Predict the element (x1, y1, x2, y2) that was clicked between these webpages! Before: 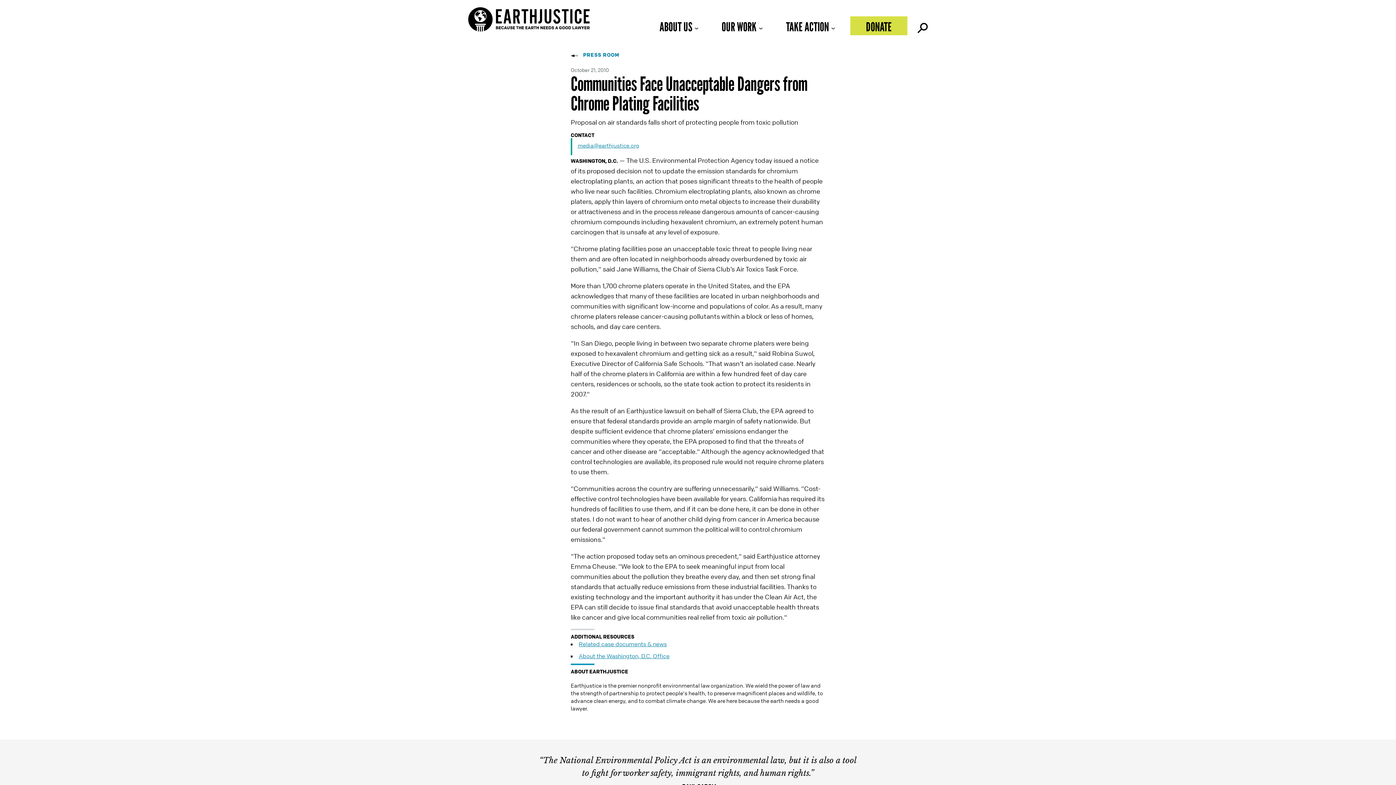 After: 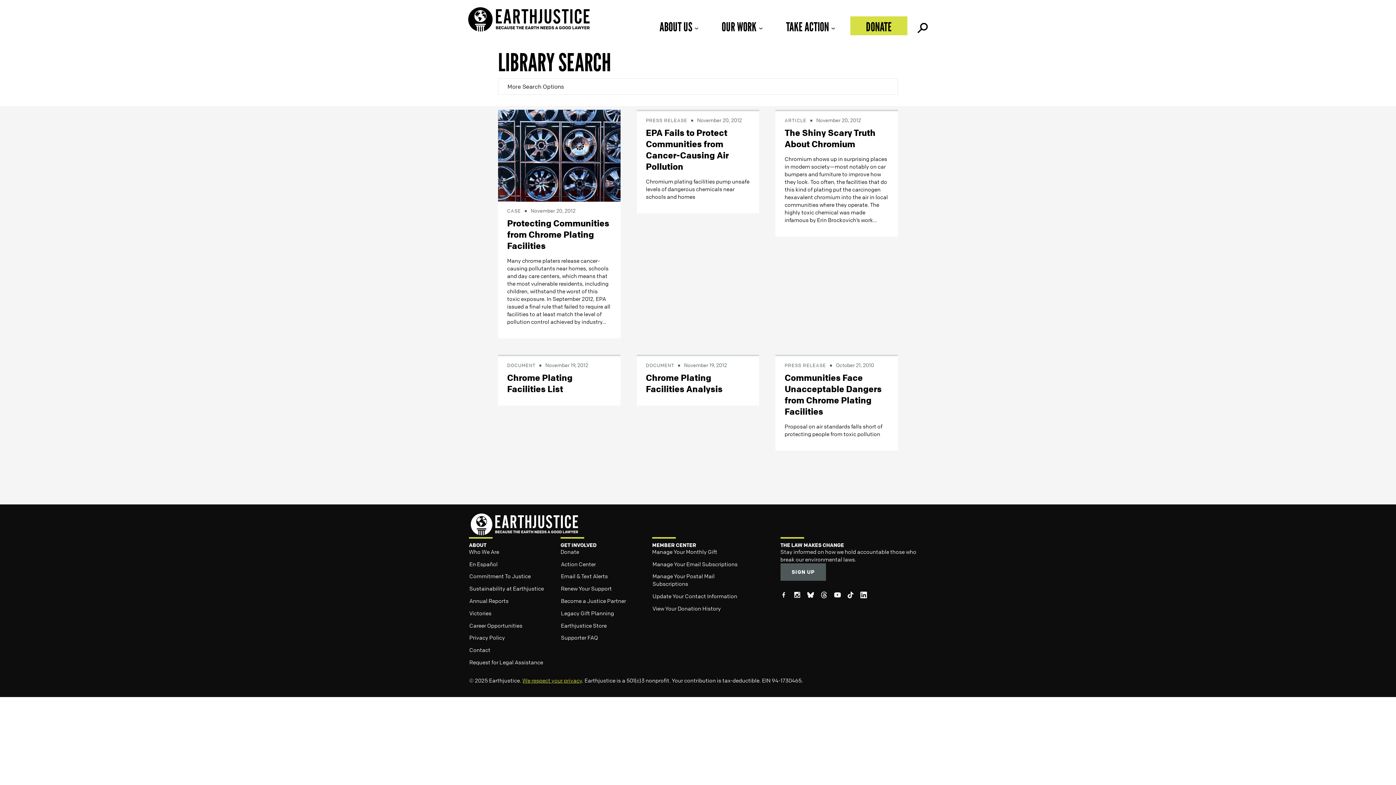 Action: bbox: (578, 640, 666, 648) label: Related case documents & news